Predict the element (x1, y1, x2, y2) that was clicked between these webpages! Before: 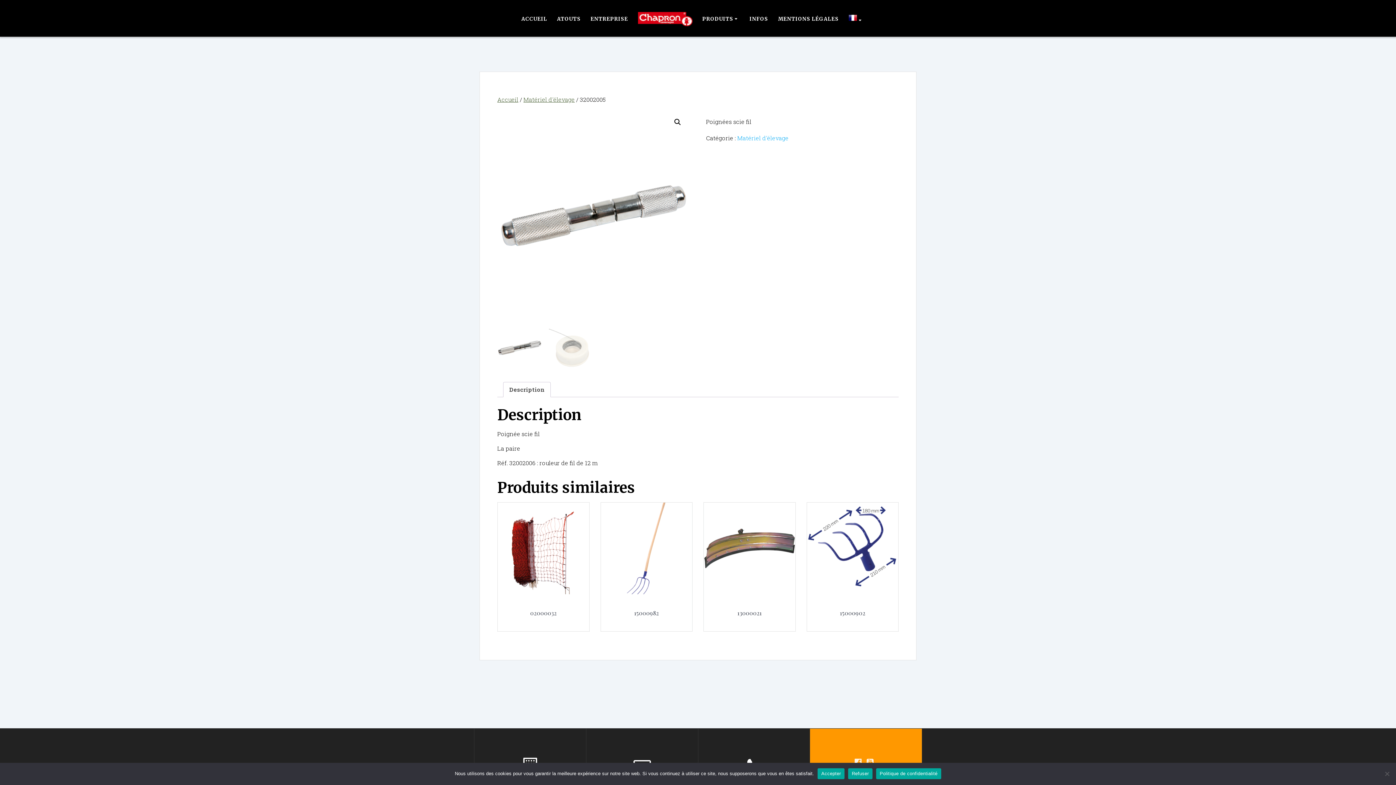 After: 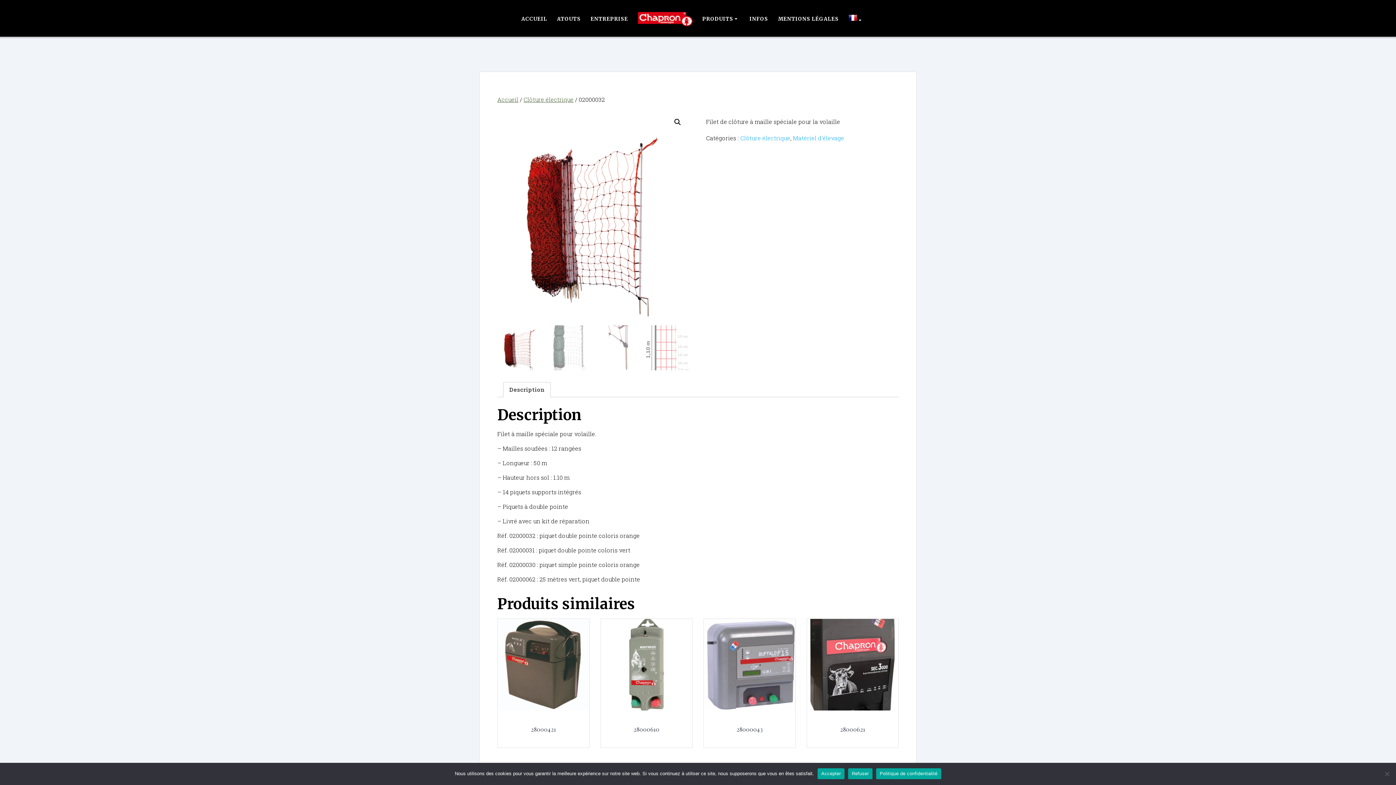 Action: bbox: (497, 503, 589, 626) label: 02000032